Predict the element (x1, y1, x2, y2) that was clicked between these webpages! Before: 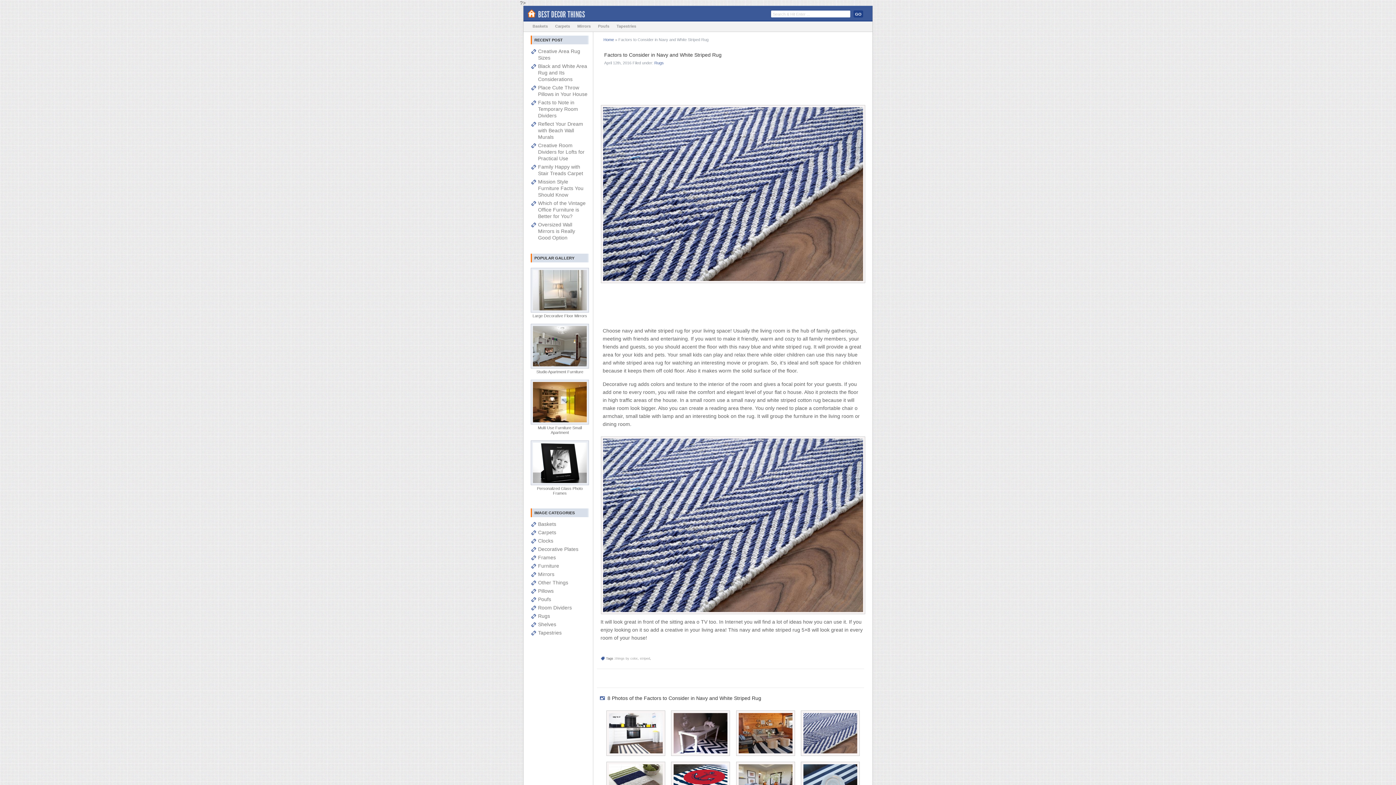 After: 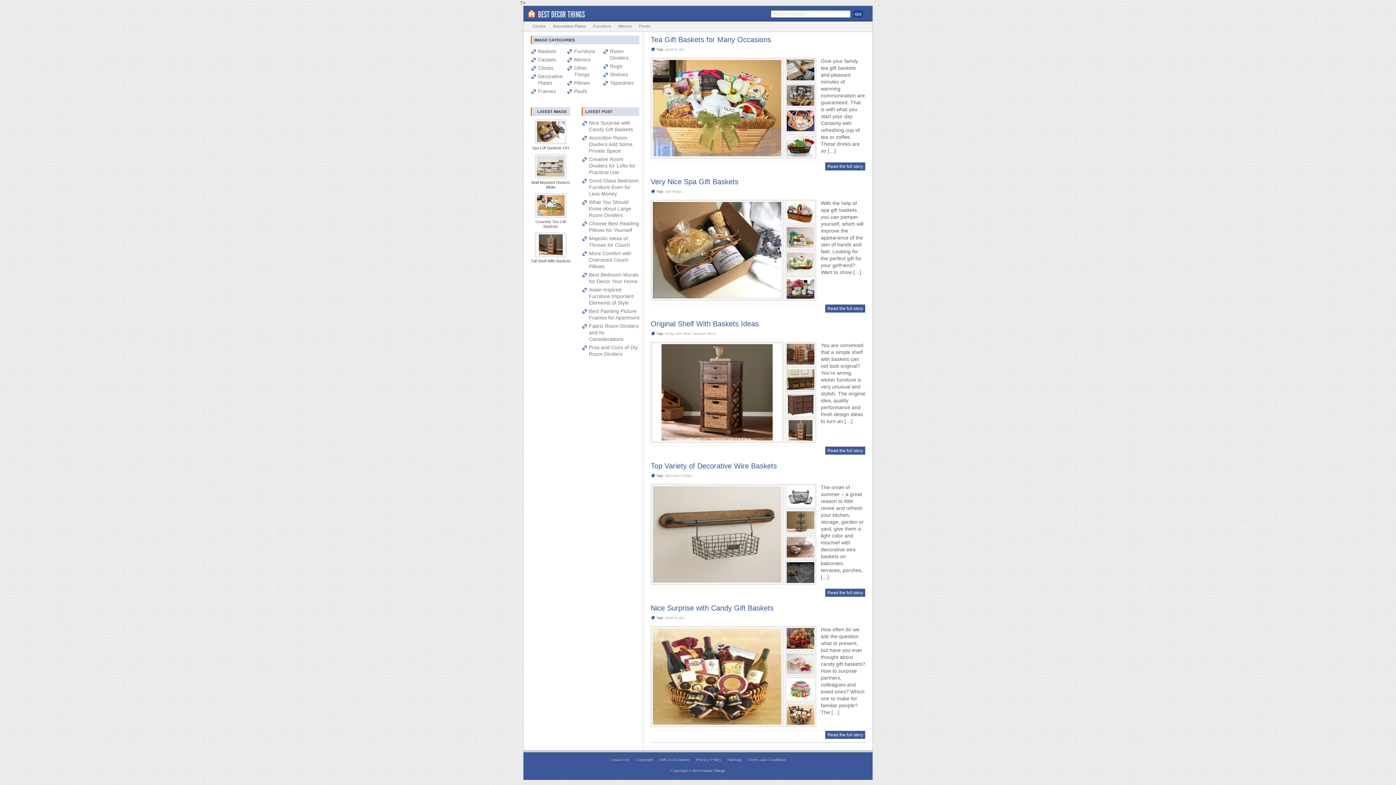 Action: bbox: (529, 21, 551, 30) label: Baskets